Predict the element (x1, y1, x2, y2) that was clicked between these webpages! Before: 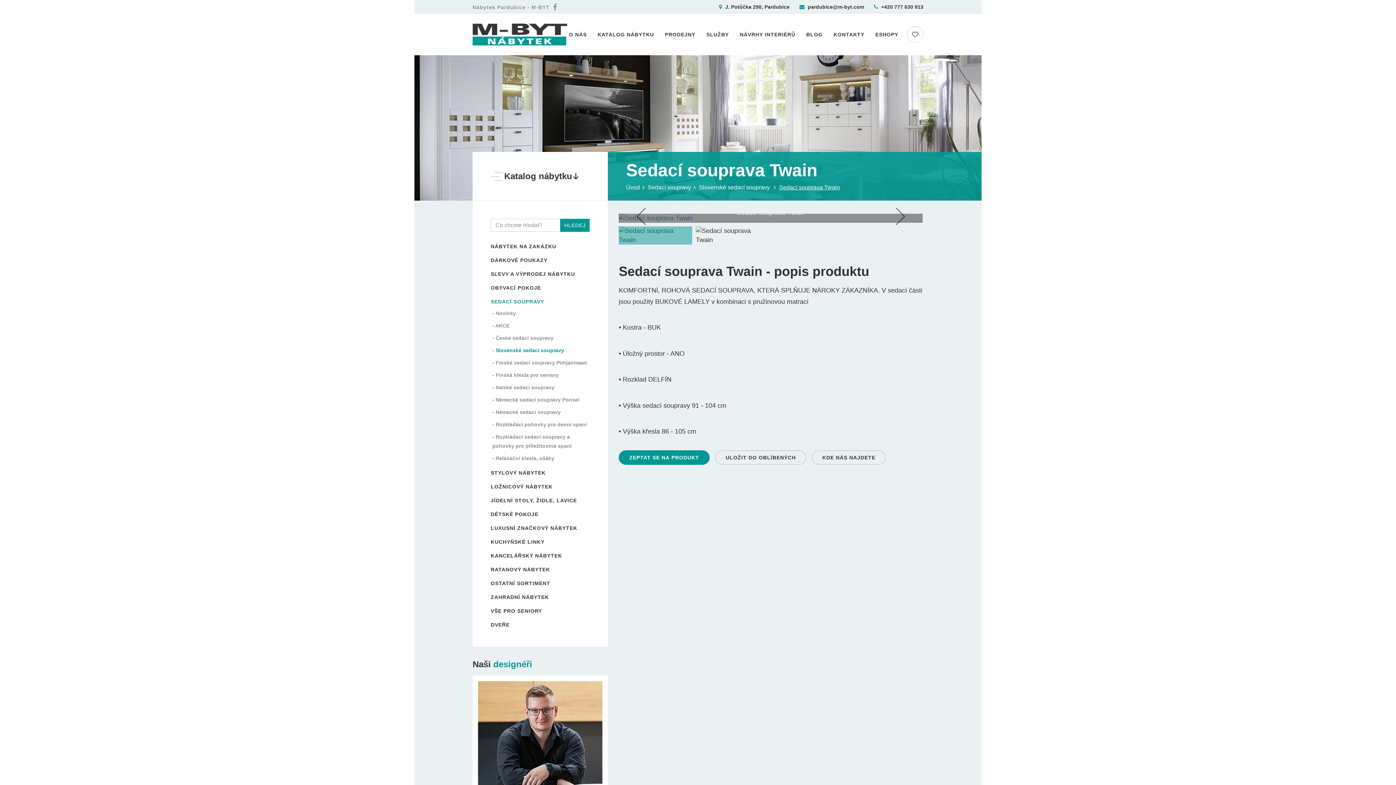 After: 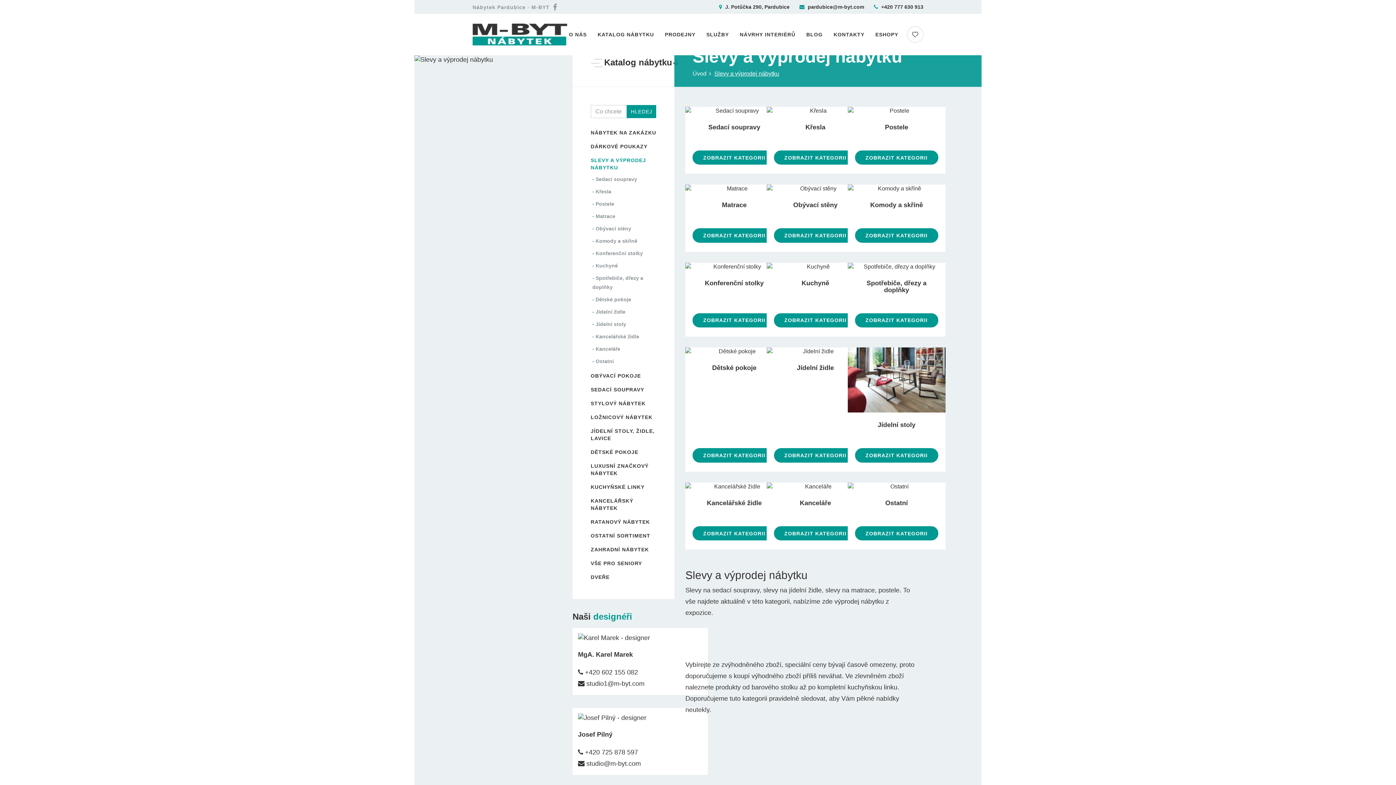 Action: bbox: (490, 270, 589, 277) label: SLEVY A VÝPRODEJ NÁBYTKU